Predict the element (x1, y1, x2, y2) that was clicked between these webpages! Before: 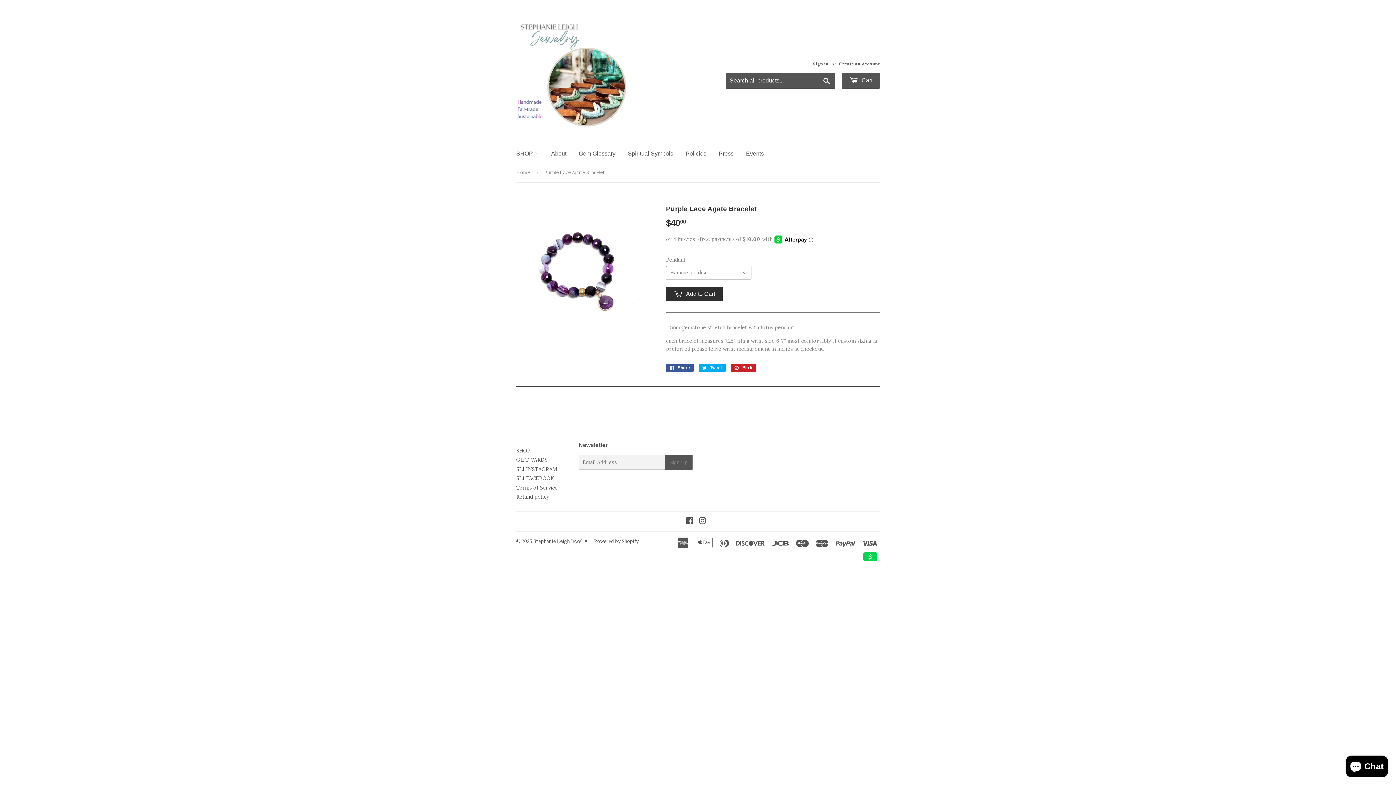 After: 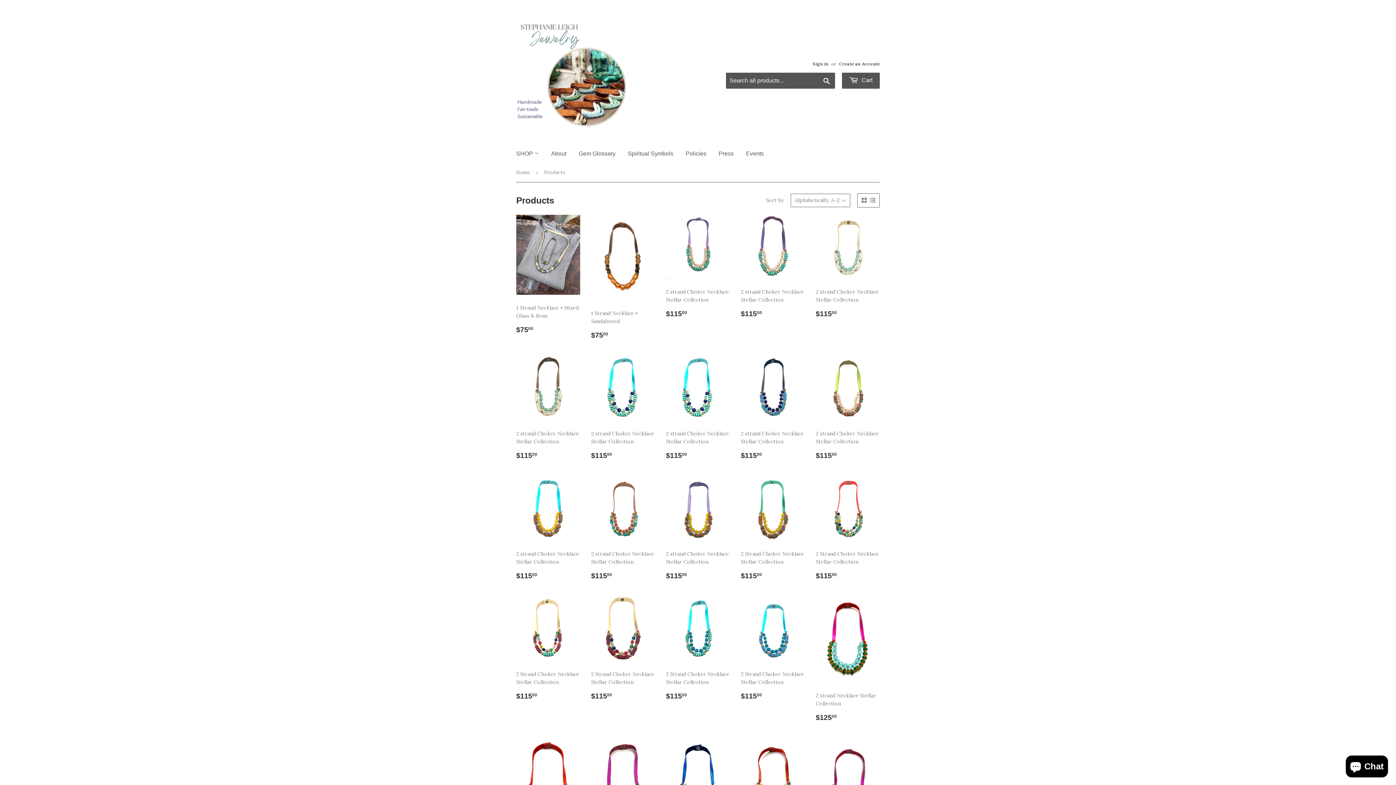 Action: bbox: (510, 143, 544, 163) label: SHOP 